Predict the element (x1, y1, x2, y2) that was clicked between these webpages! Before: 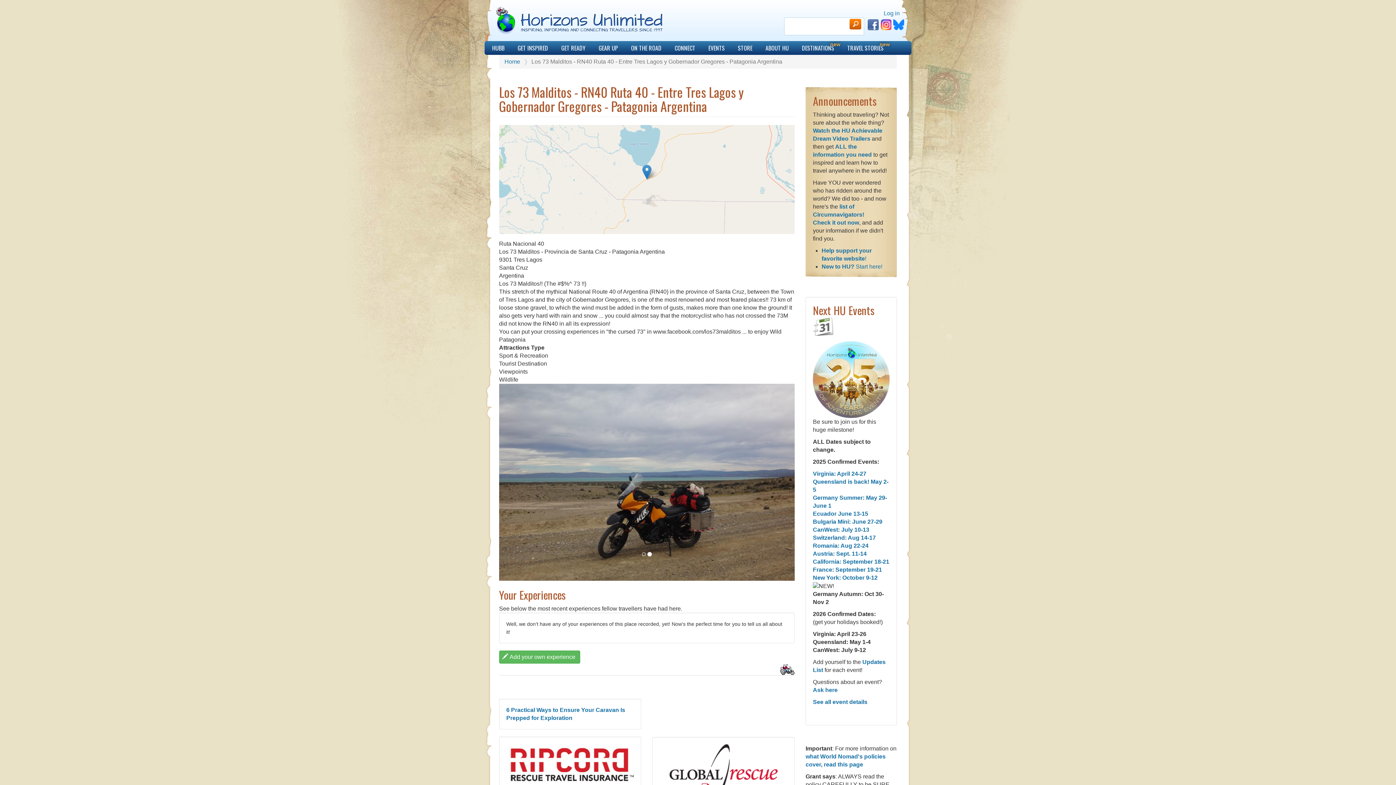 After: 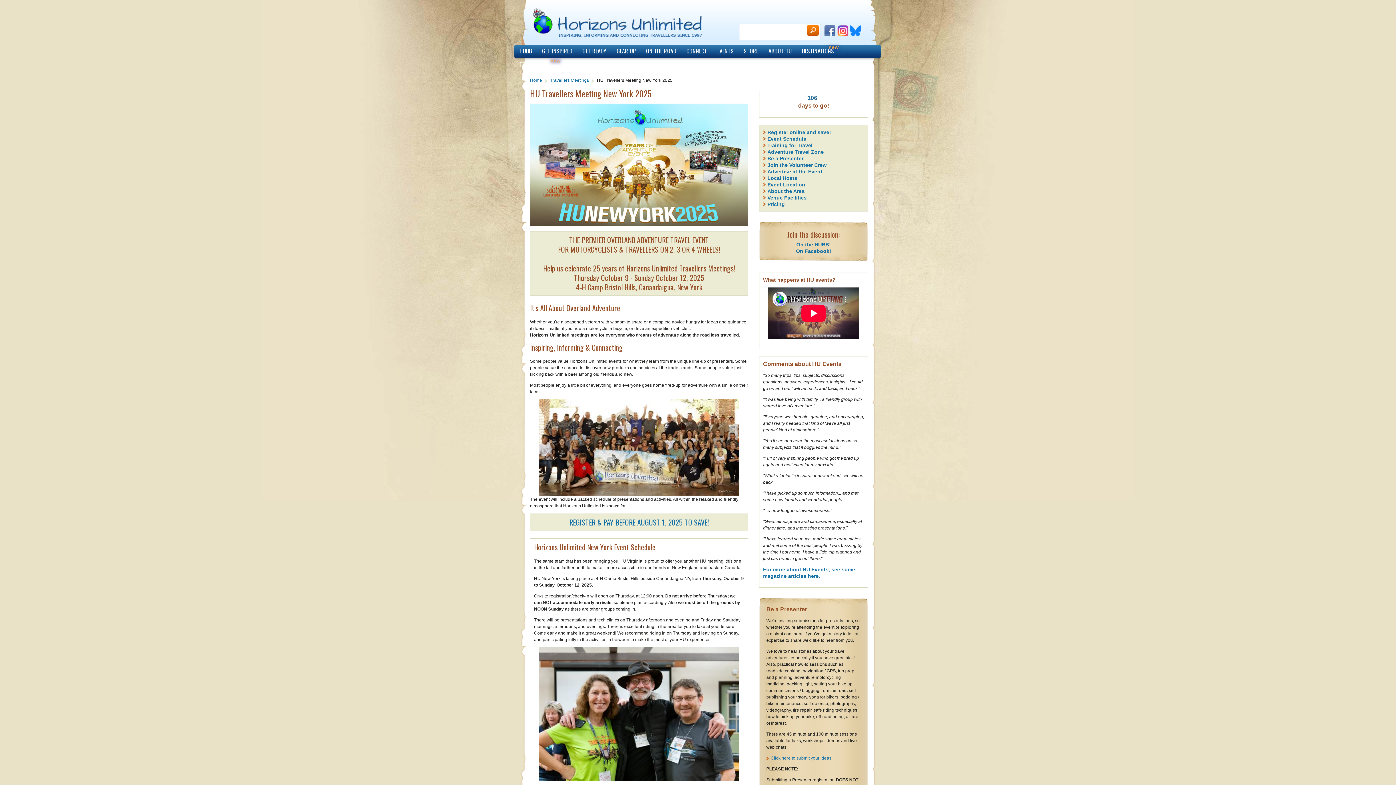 Action: bbox: (813, 574, 877, 581) label: New York: October 9-12